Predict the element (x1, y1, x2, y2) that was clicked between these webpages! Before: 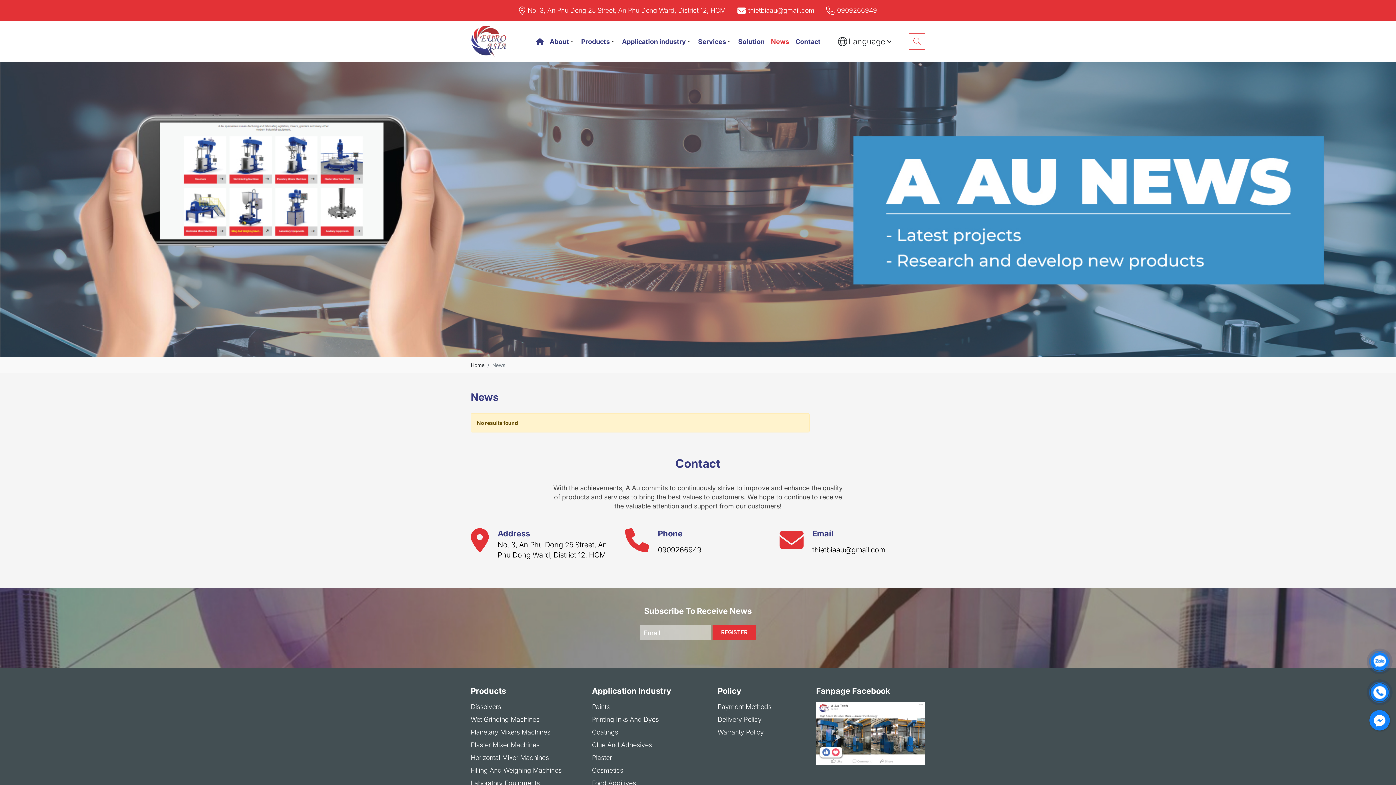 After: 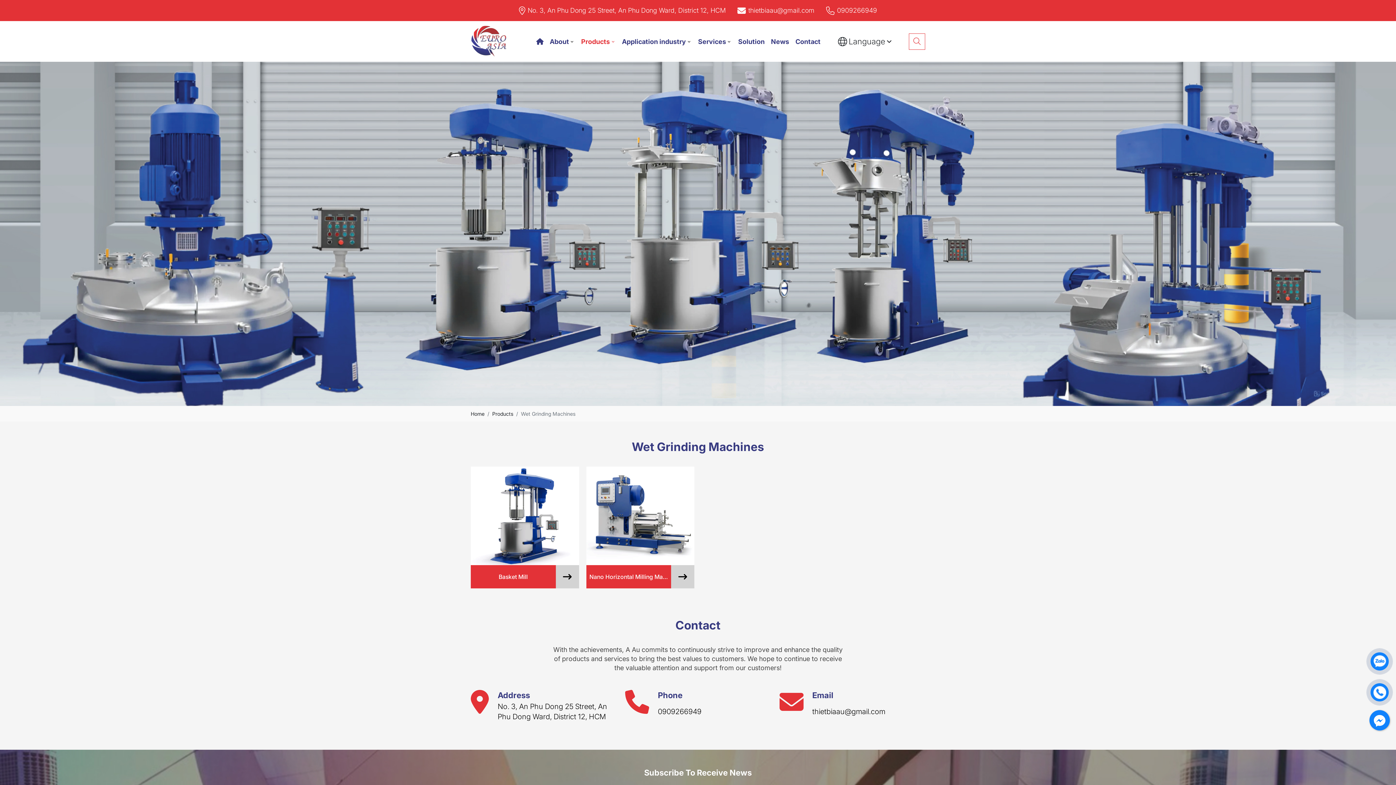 Action: bbox: (470, 716, 539, 723) label: Wet Grinding Machines